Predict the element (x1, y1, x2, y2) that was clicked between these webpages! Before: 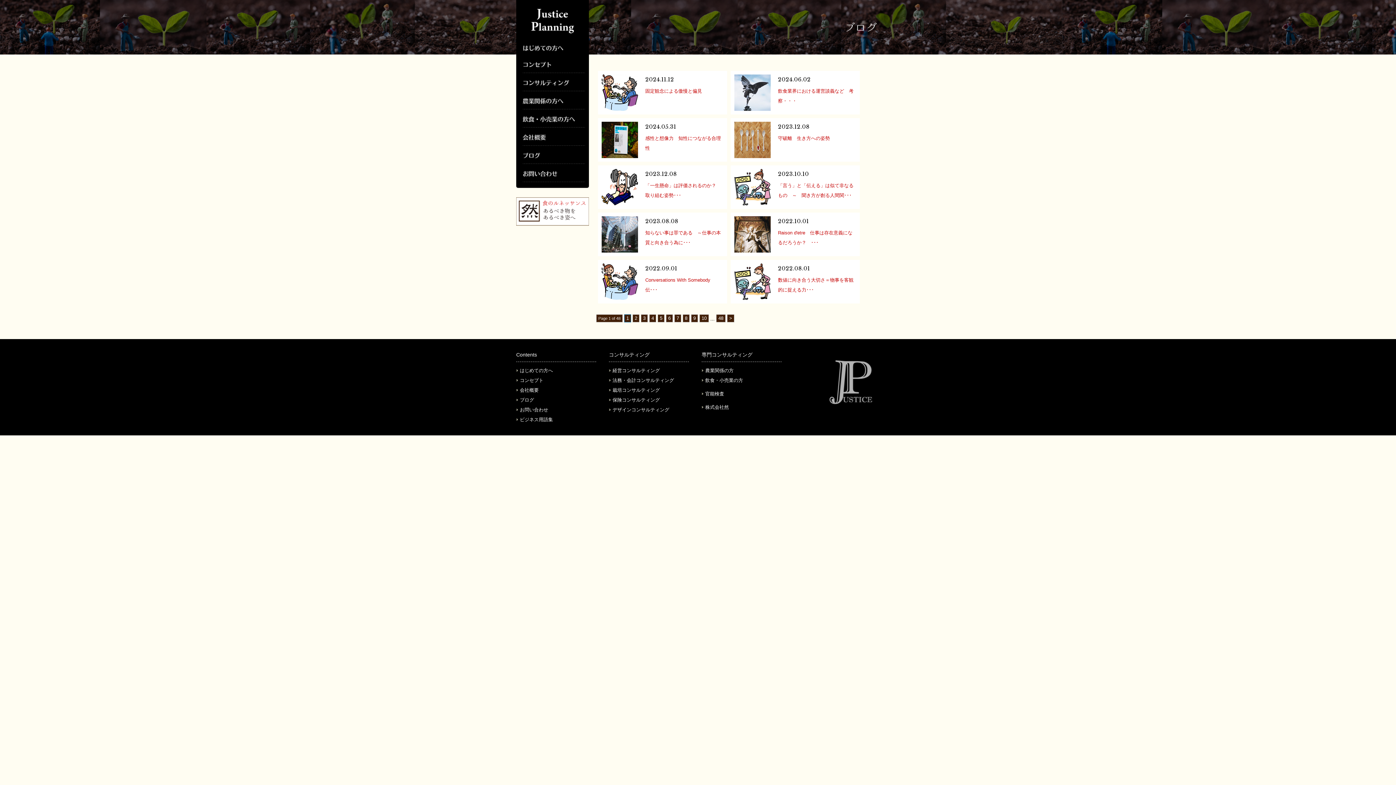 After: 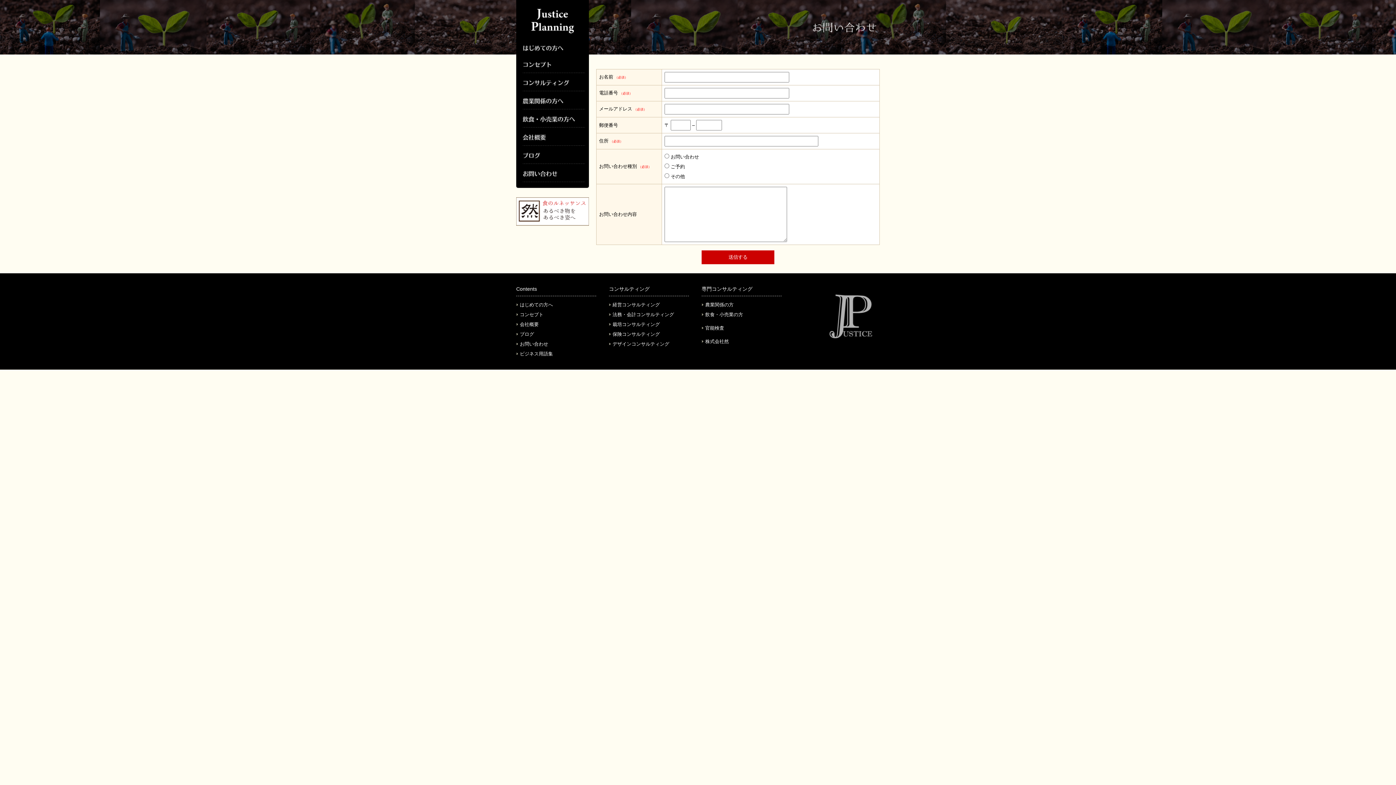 Action: label: お問い合わせ bbox: (520, 407, 548, 412)